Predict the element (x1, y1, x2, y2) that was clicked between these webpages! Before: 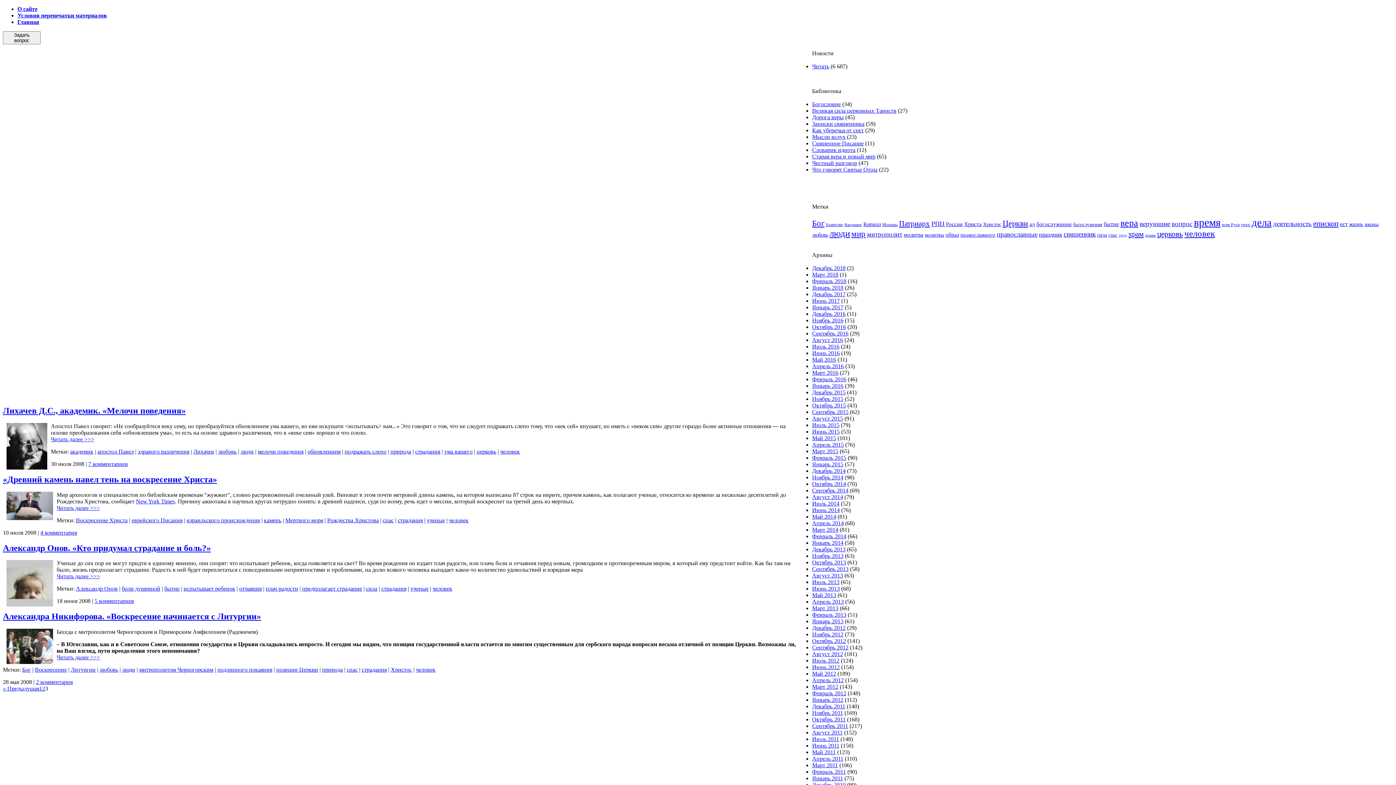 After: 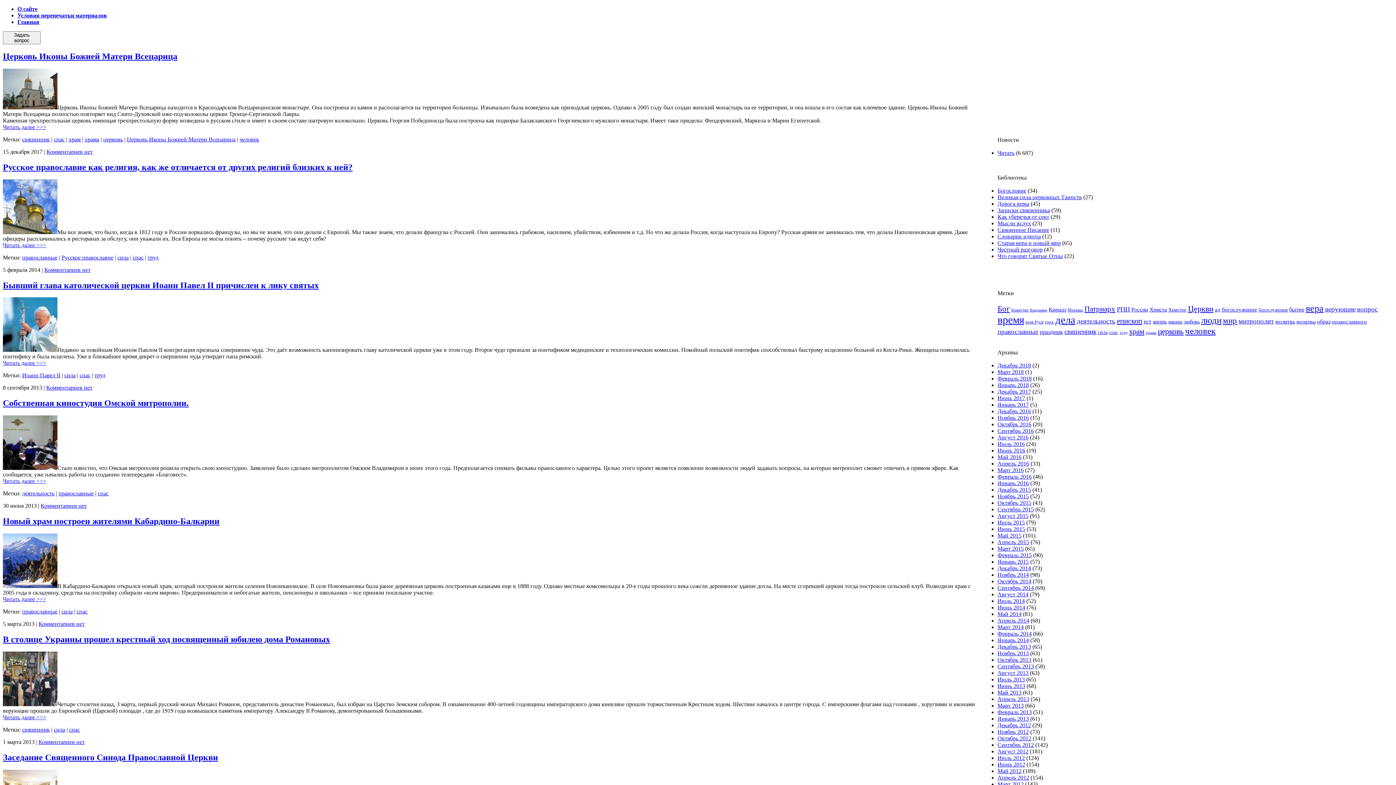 Action: bbox: (346, 667, 357, 673) label: спас